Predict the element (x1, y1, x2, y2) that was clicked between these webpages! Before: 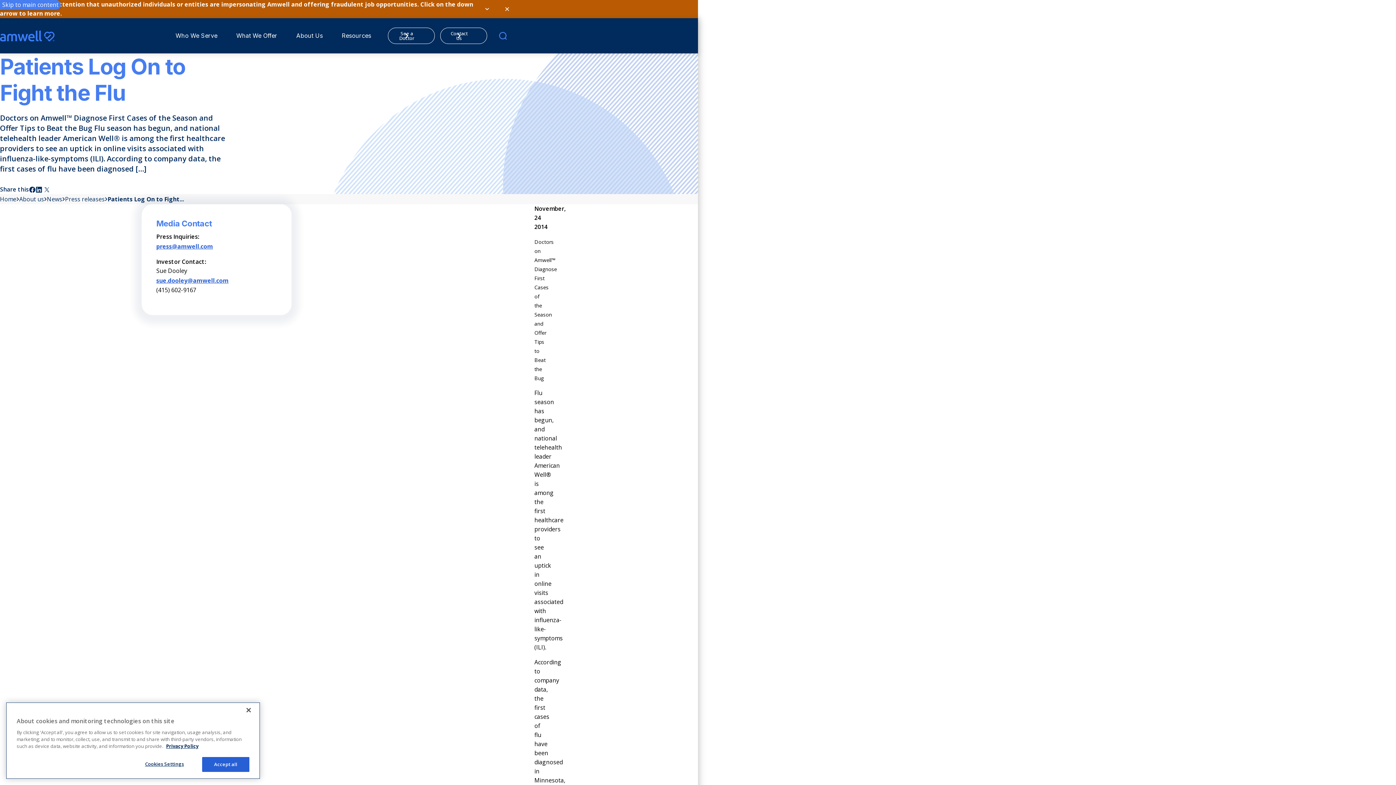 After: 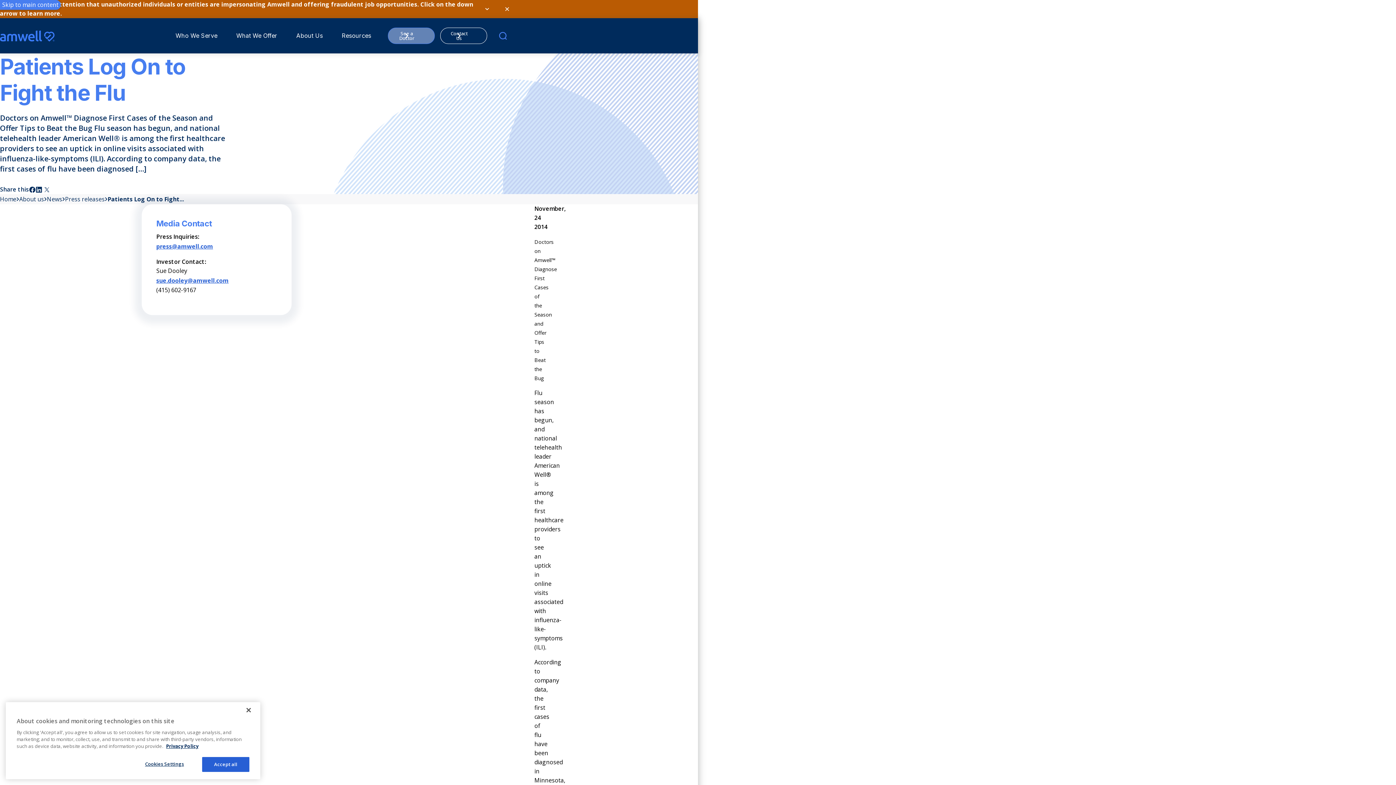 Action: label: See a Doctor bbox: (388, 27, 434, 44)